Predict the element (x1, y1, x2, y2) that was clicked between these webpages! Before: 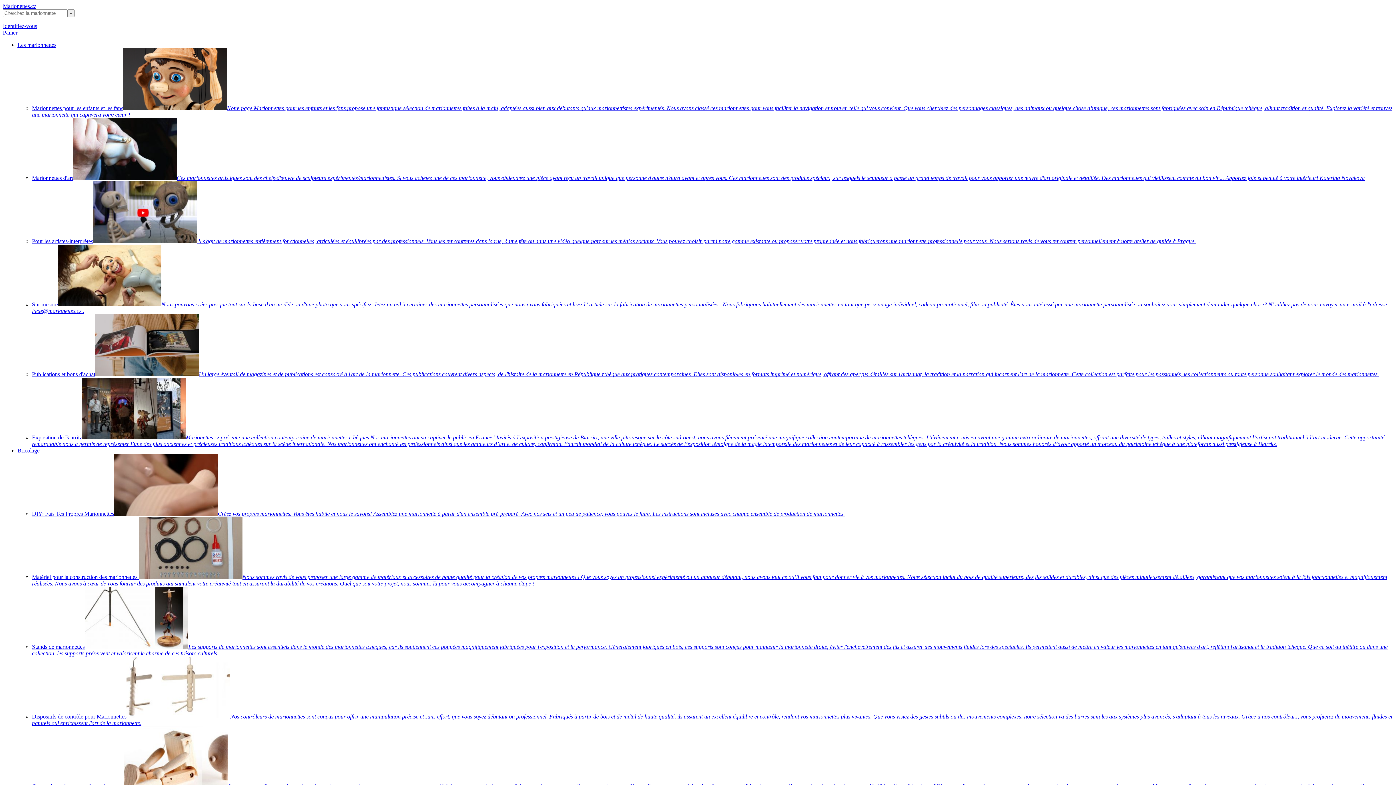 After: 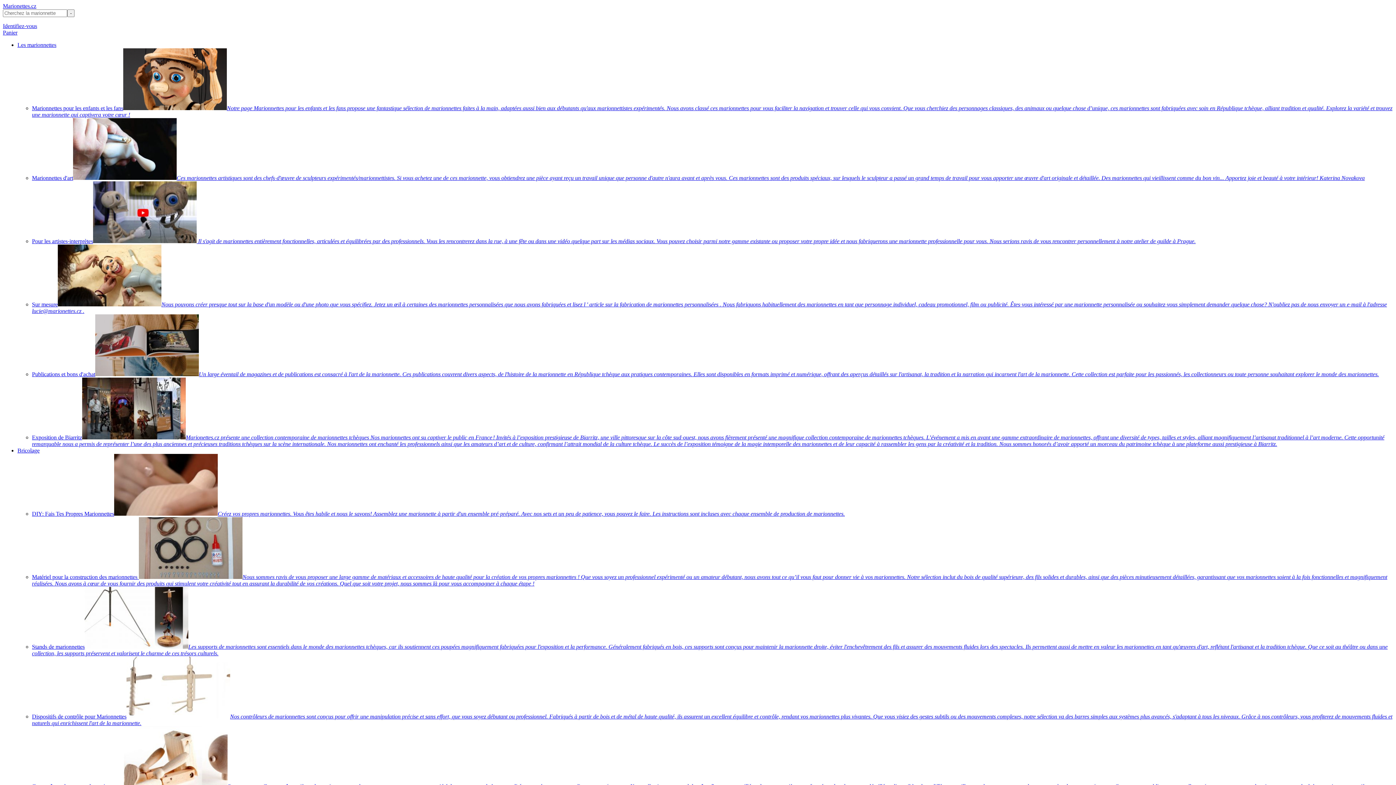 Action: bbox: (2, 29, 17, 35) label: Panier